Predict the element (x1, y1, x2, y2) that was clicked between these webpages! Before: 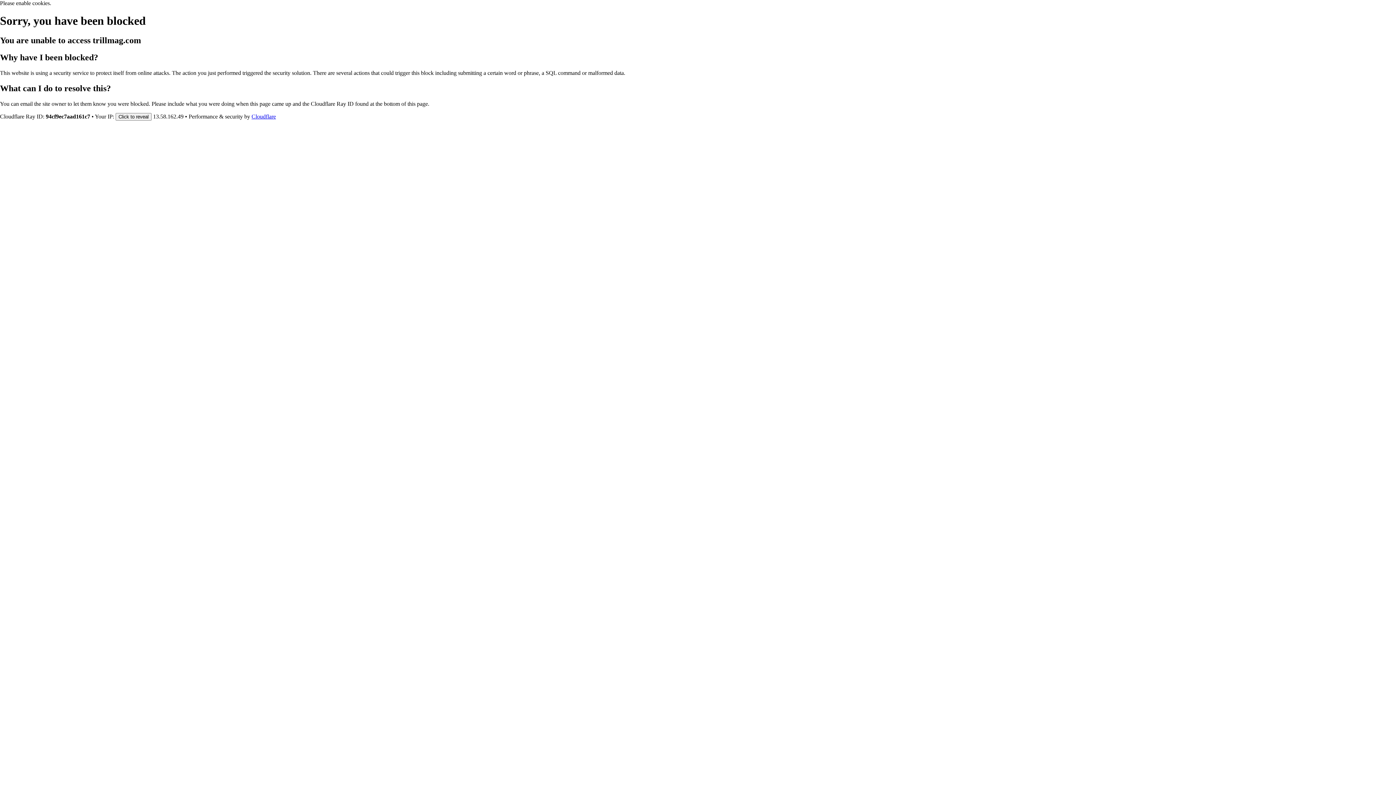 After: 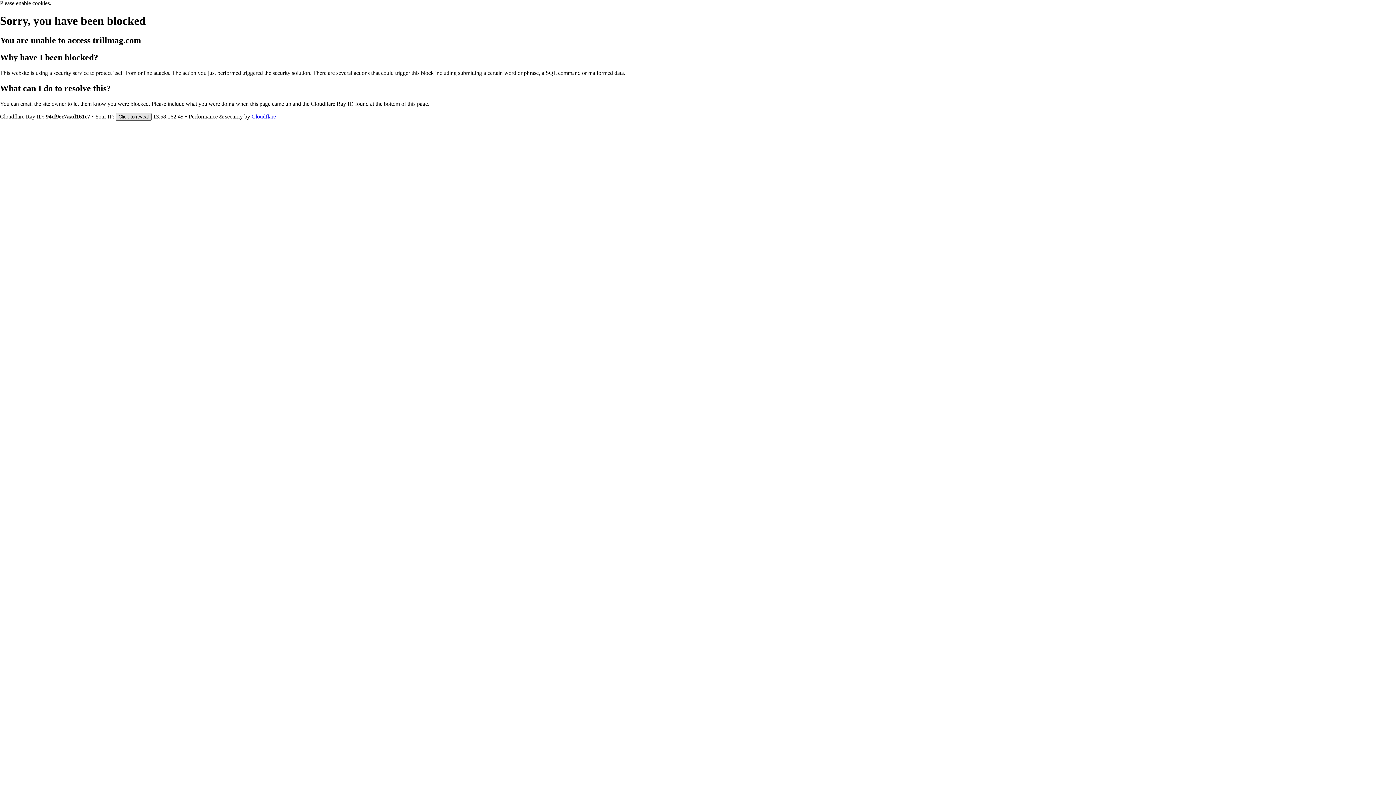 Action: bbox: (115, 112, 151, 120) label: Click to reveal